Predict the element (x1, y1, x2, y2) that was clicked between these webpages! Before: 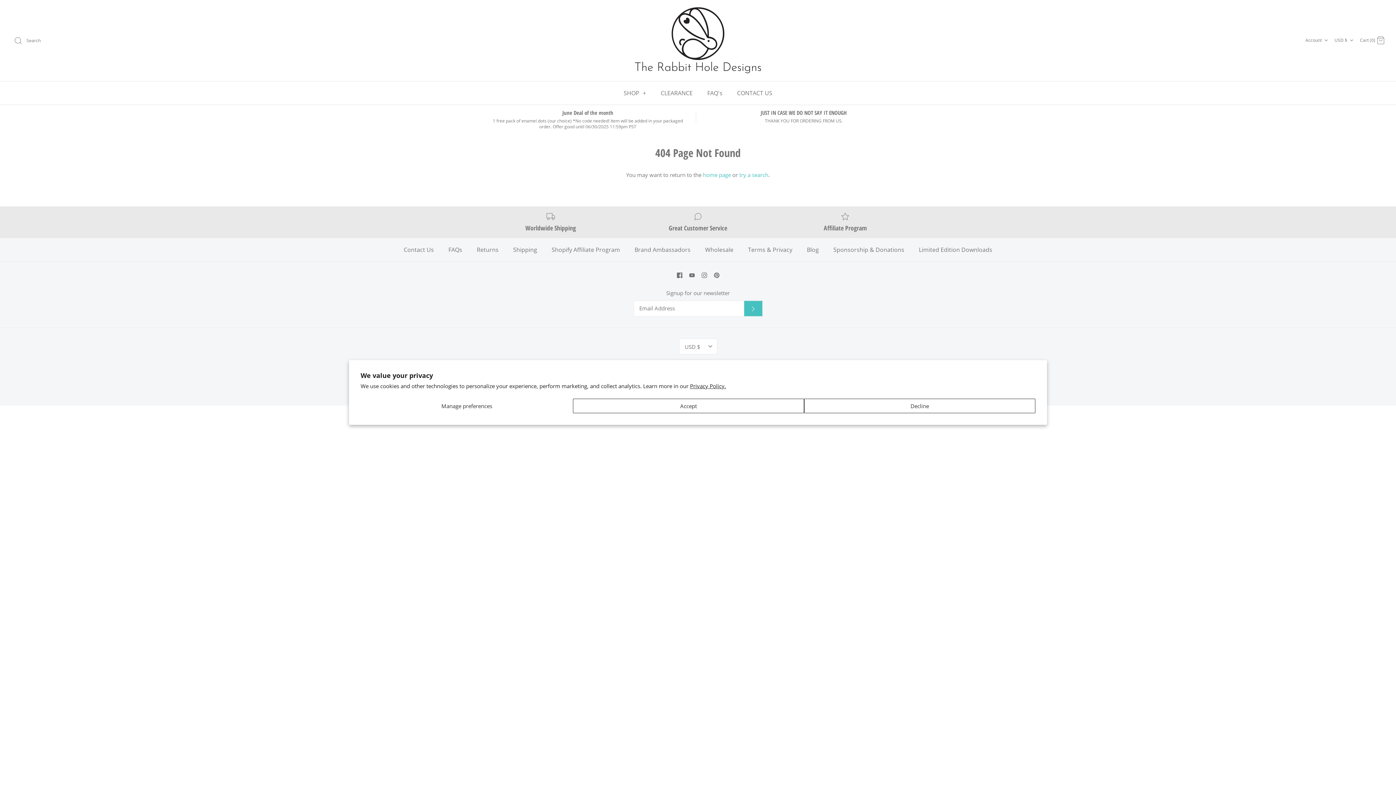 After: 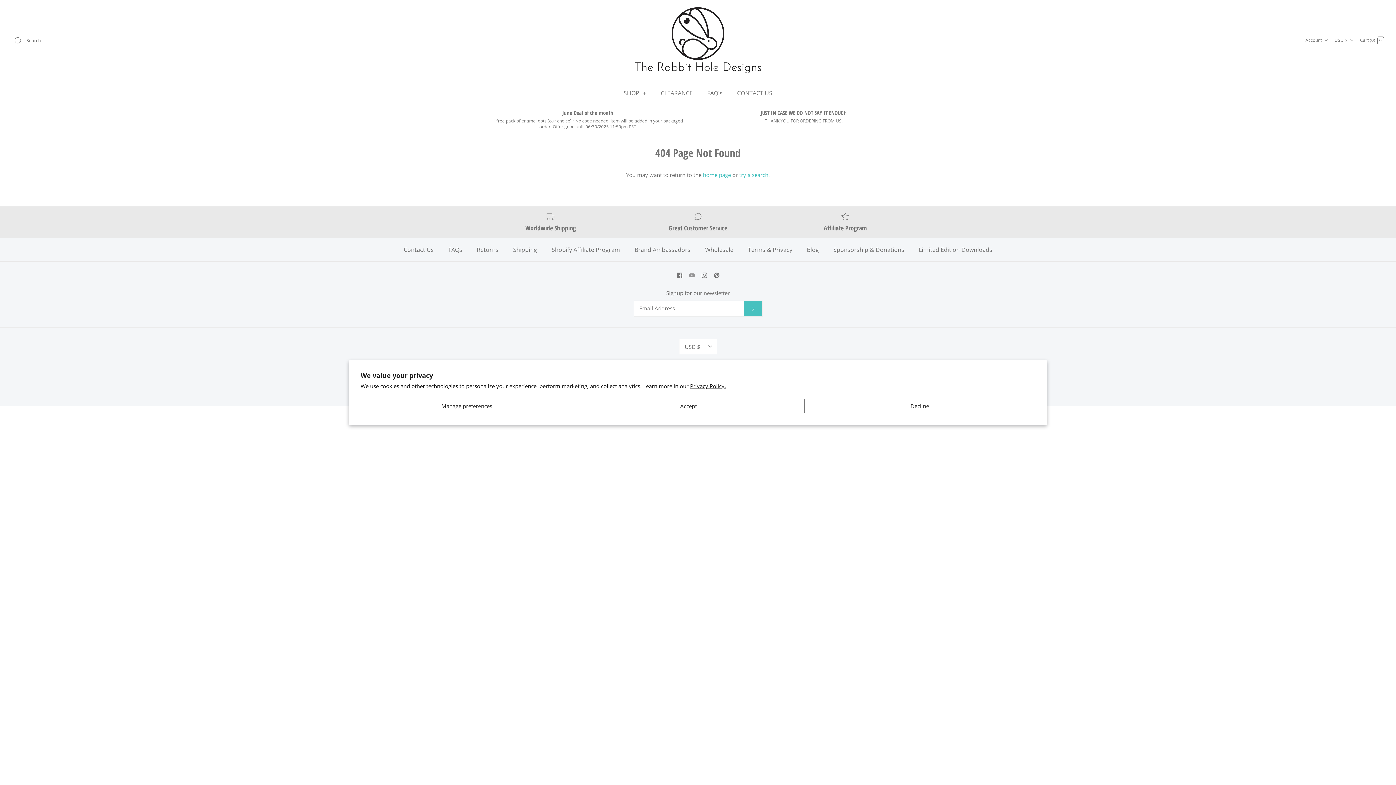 Action: bbox: (689, 272, 694, 278)